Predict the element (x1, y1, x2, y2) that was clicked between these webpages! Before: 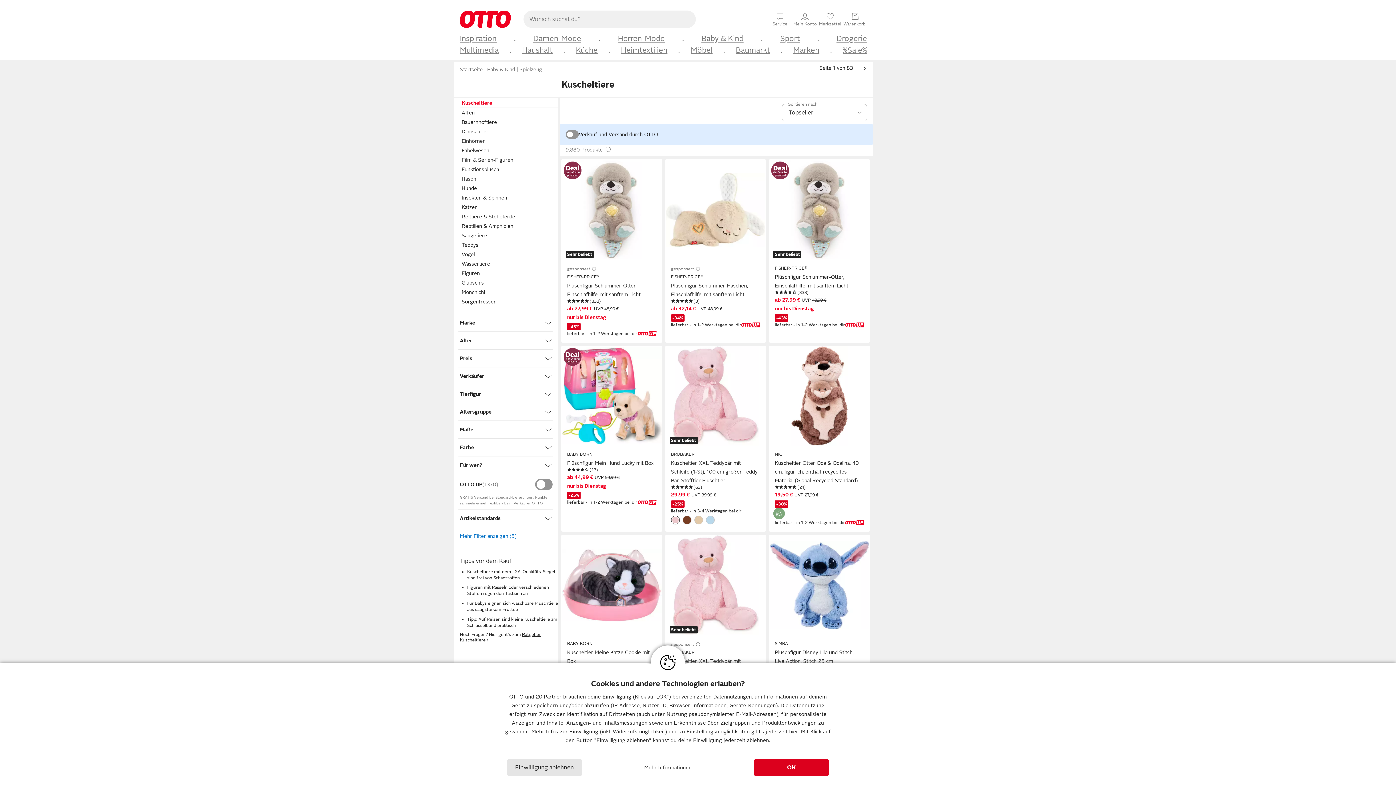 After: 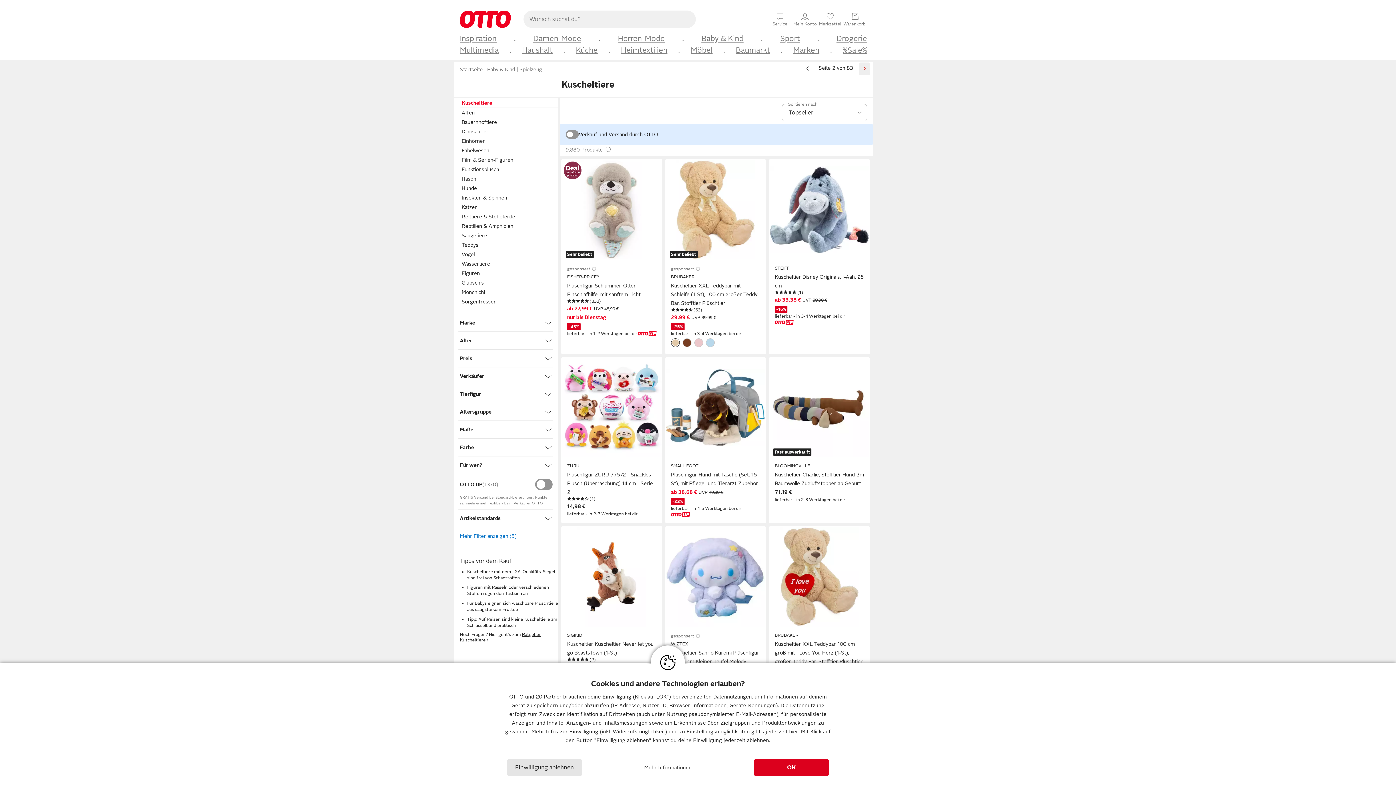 Action: bbox: (859, 62, 870, 74) label: >